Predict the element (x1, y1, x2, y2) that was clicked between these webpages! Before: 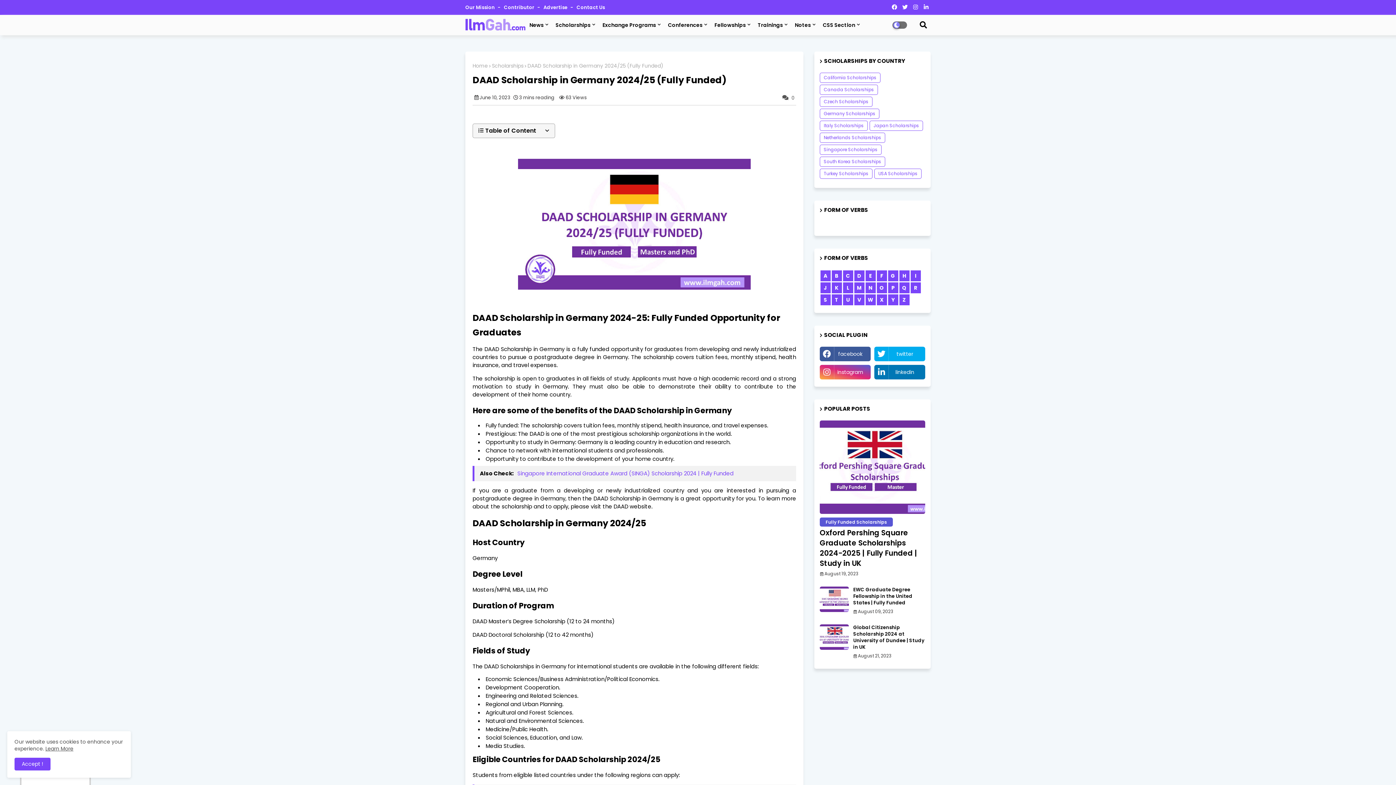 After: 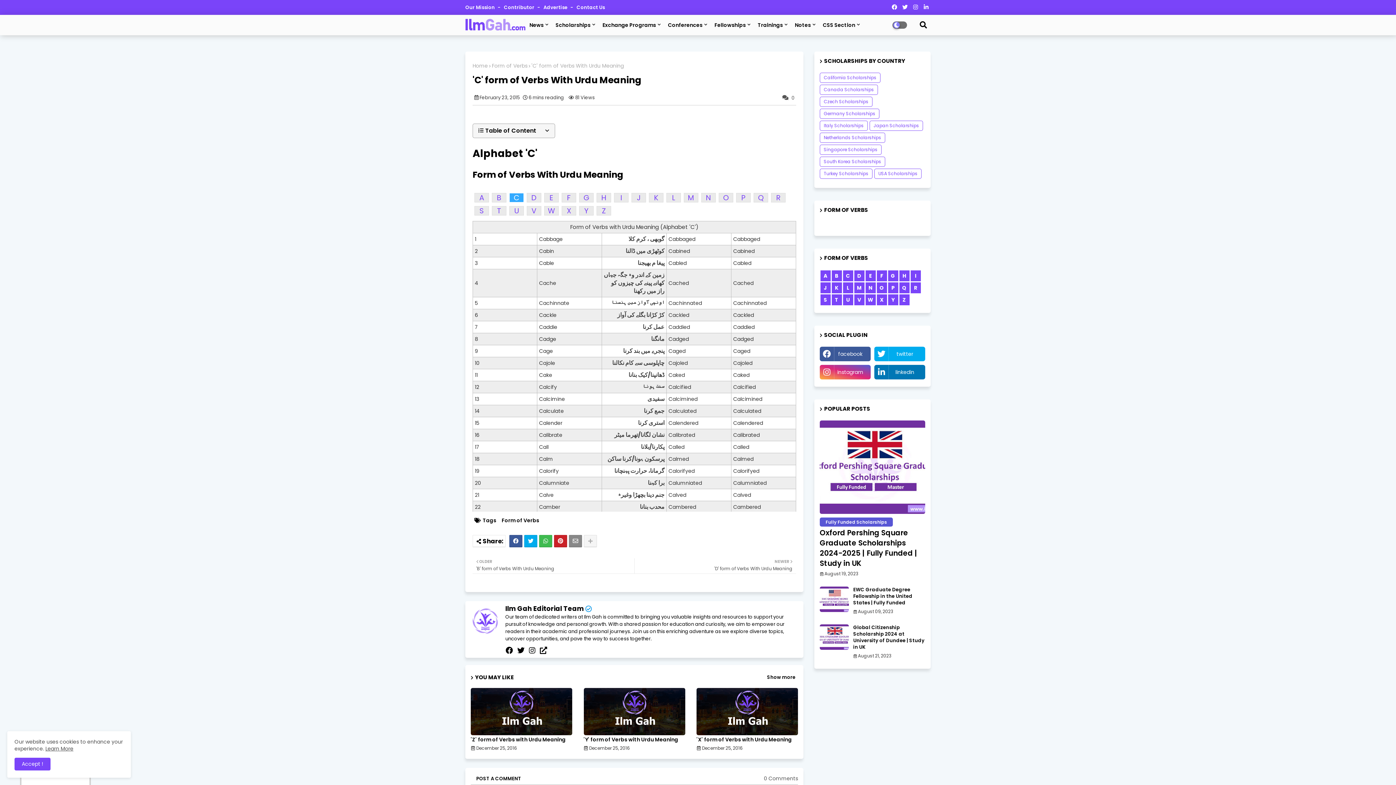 Action: bbox: (843, 270, 853, 281) label: C